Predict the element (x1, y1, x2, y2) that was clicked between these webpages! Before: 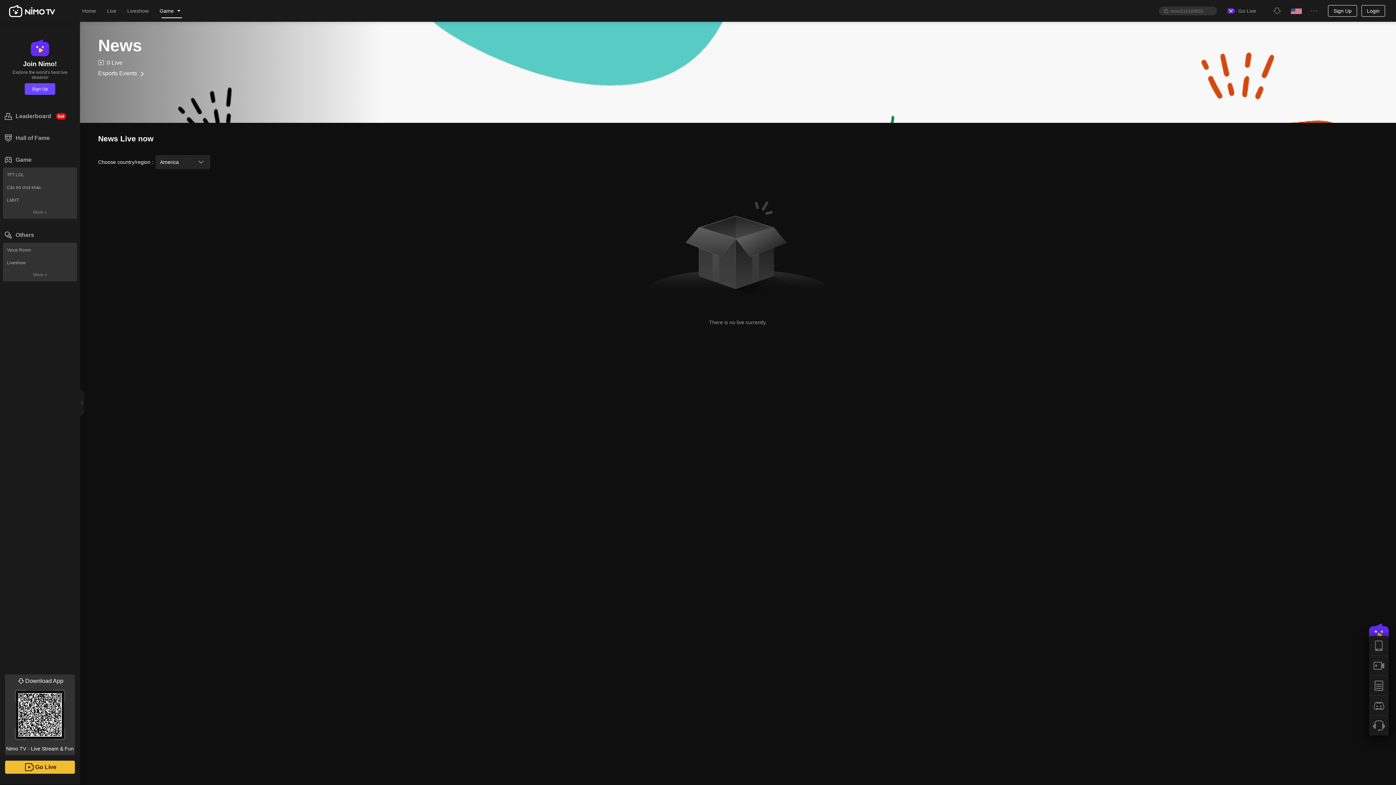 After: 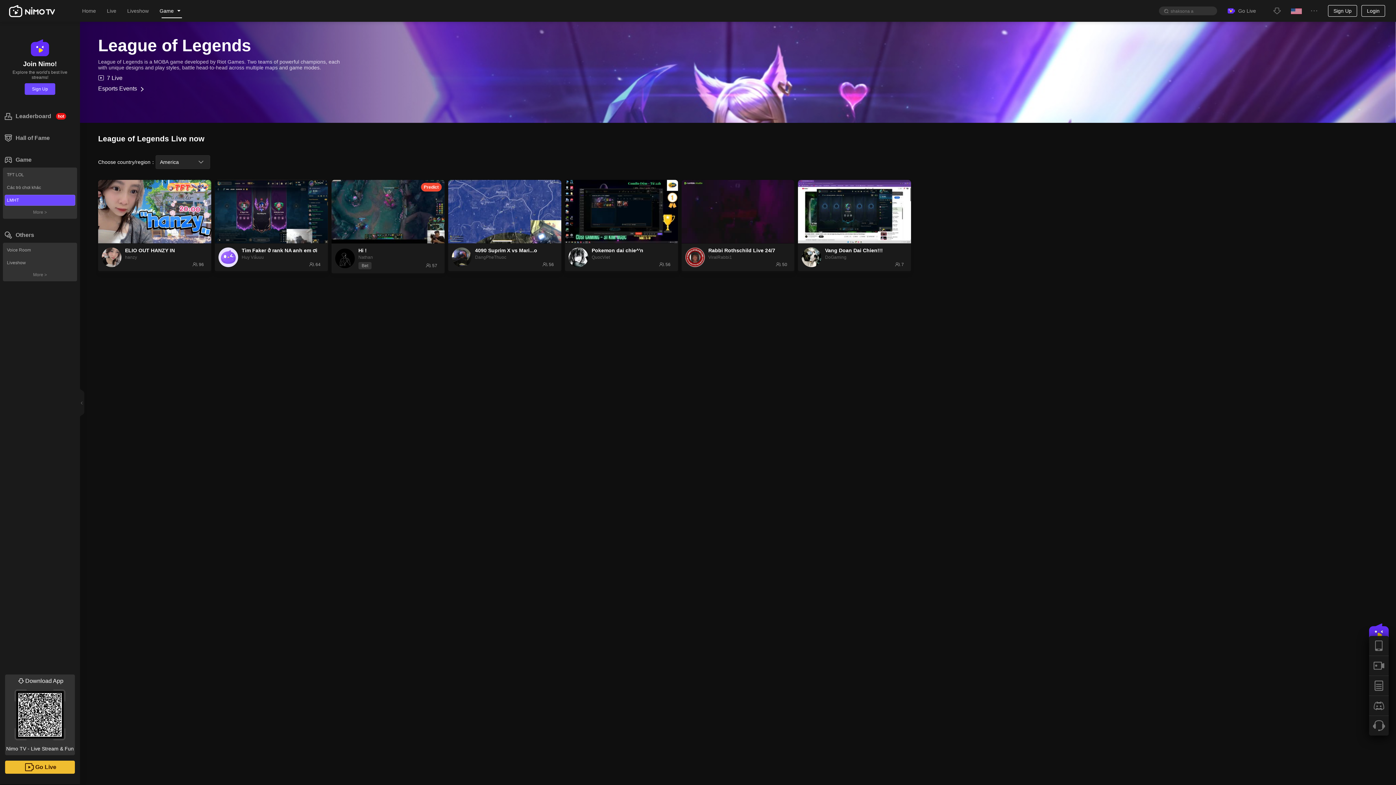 Action: bbox: (4, 194, 75, 205) label: LMHT